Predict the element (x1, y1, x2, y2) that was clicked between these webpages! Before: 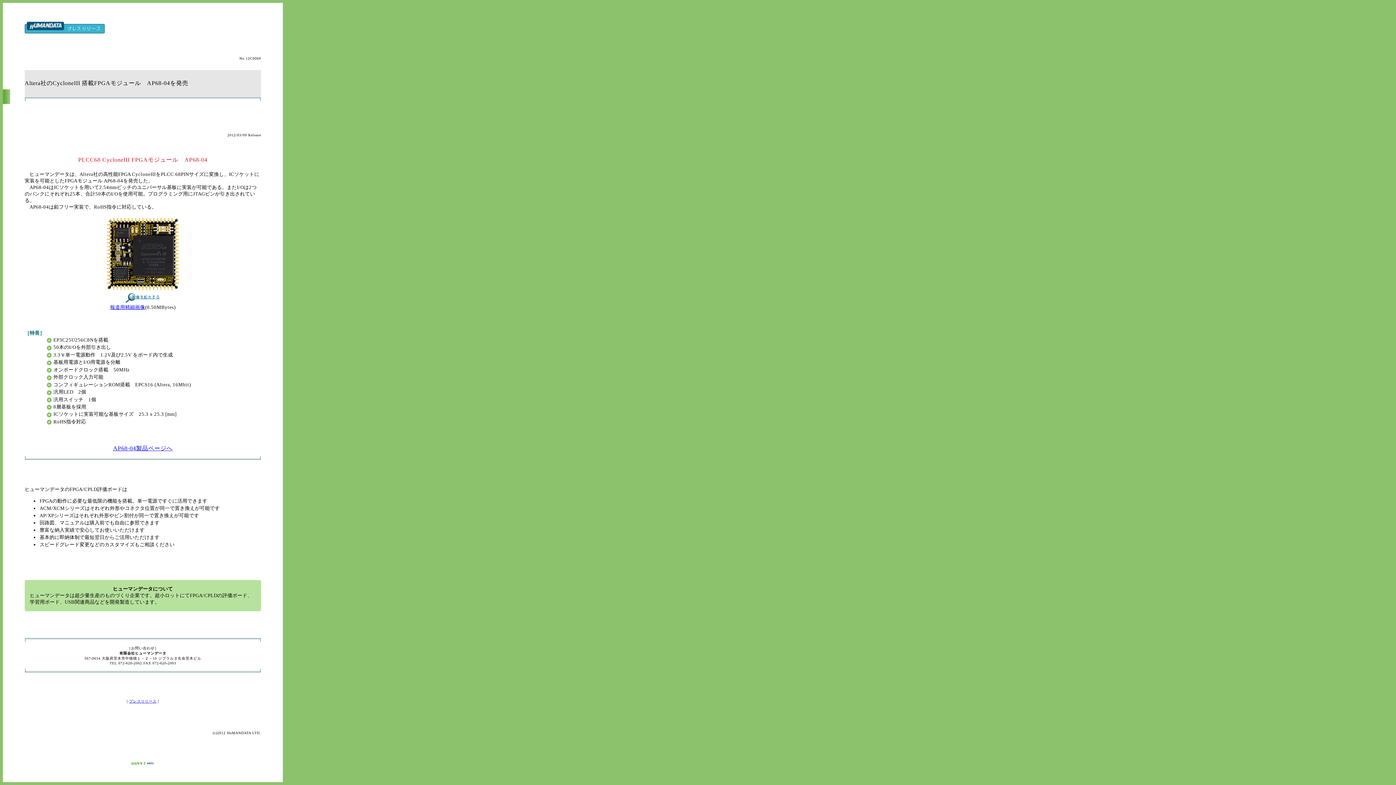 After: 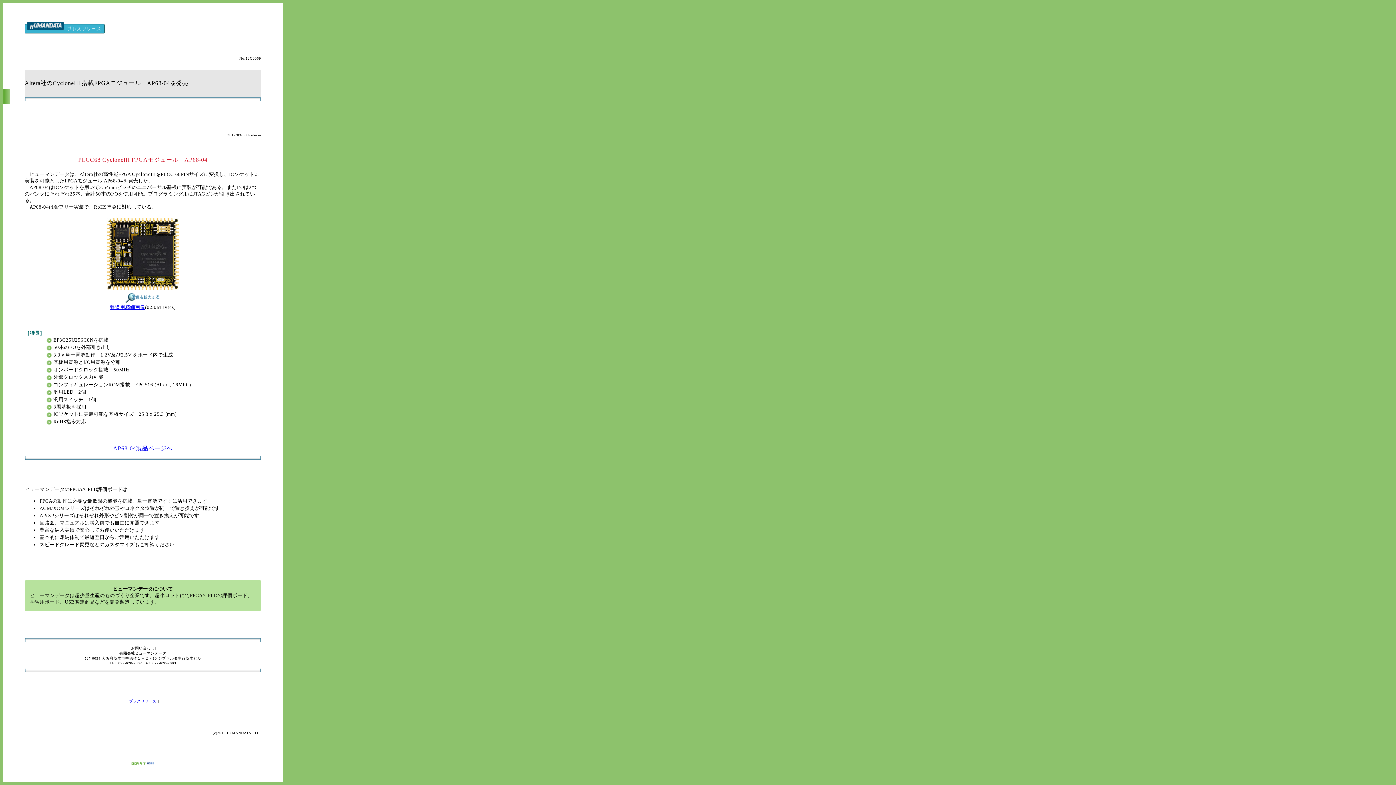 Action: bbox: (145, 762, 154, 766)